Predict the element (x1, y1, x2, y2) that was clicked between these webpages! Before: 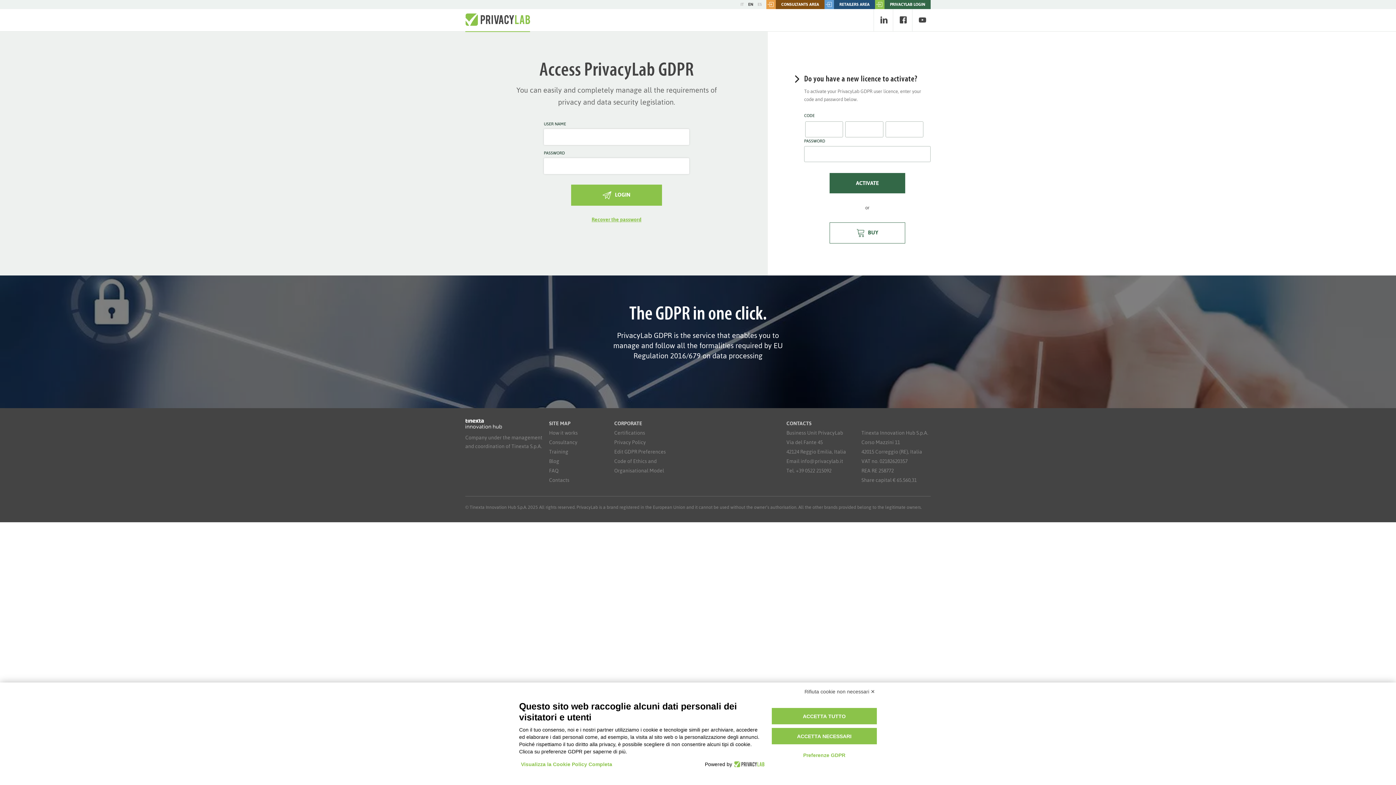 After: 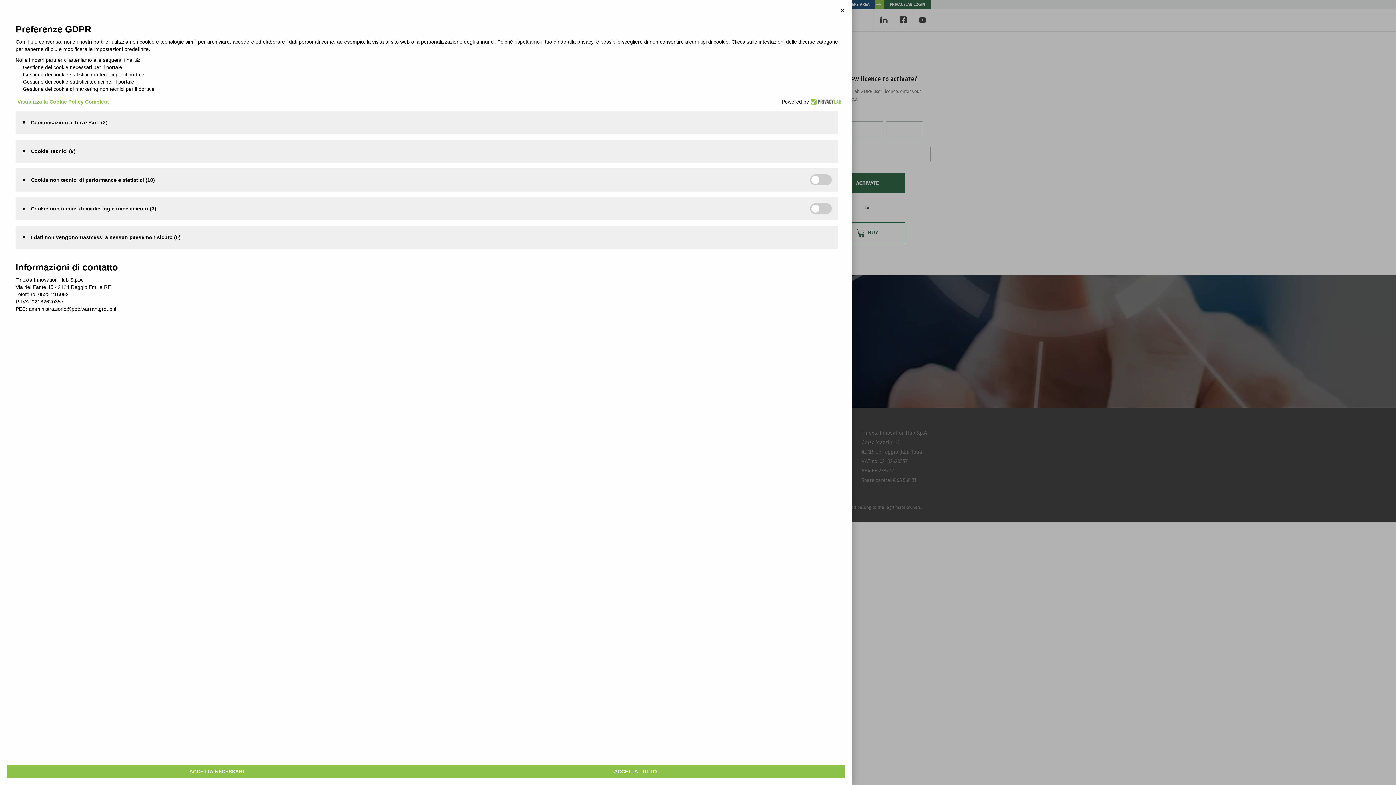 Action: label: Preferenze GDPR bbox: (784, 748, 864, 762)